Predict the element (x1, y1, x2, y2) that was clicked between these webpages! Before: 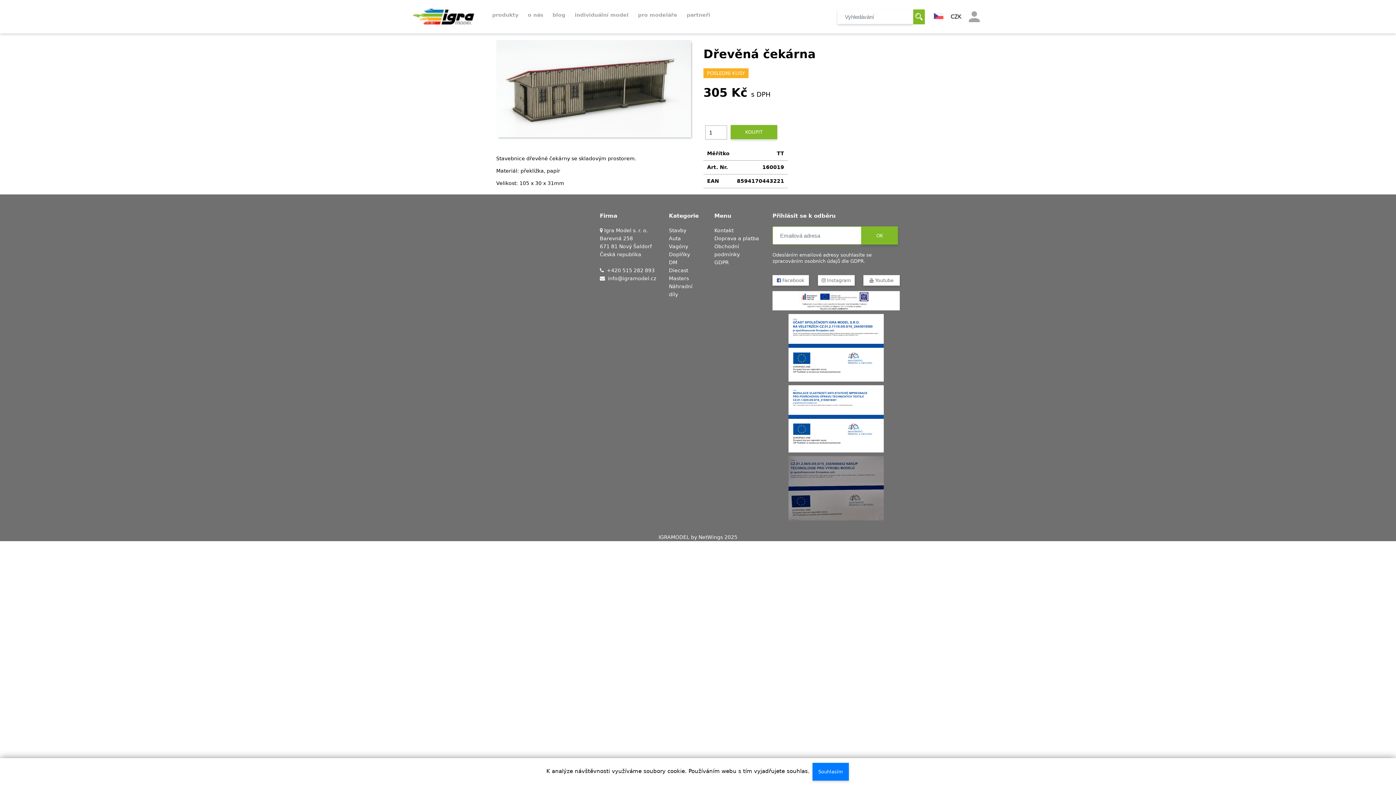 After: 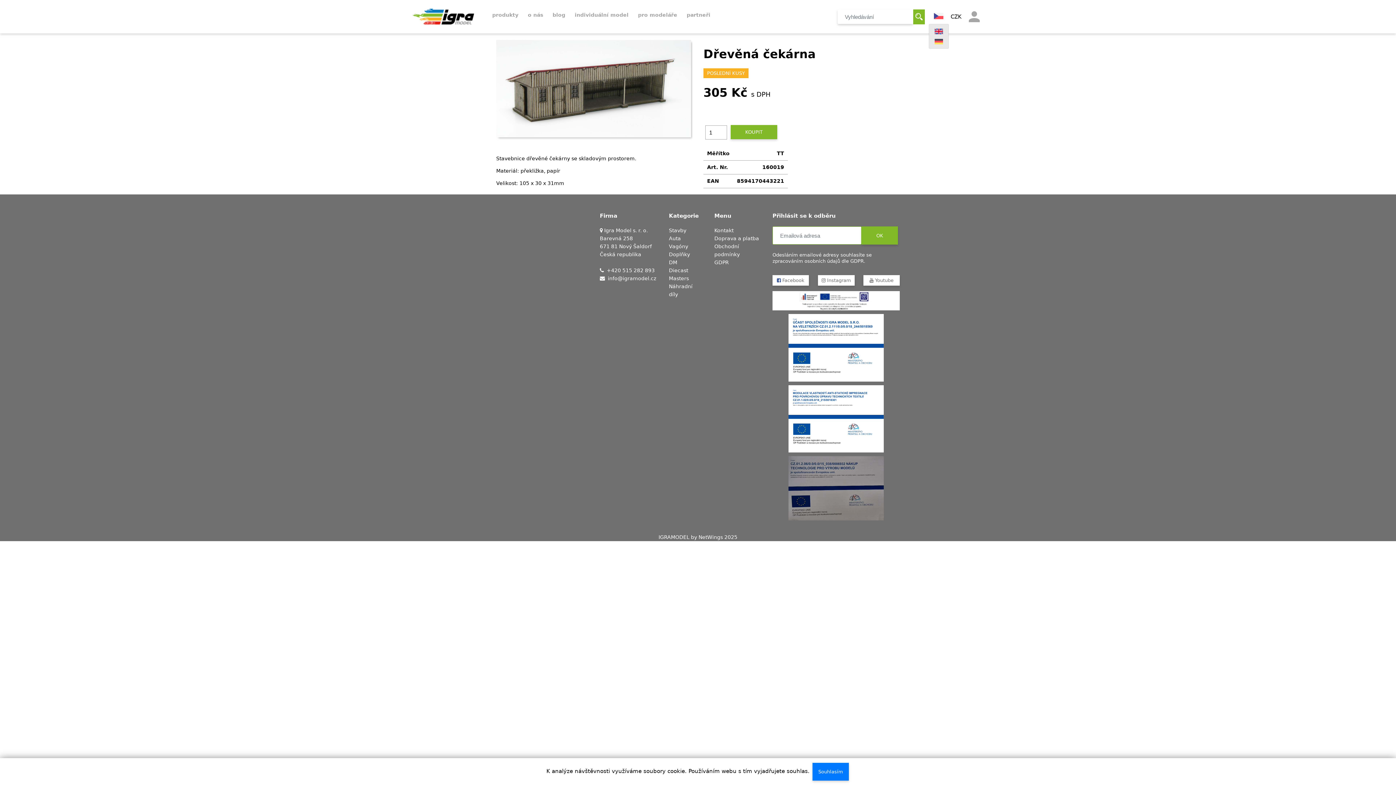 Action: bbox: (934, 12, 943, 18)